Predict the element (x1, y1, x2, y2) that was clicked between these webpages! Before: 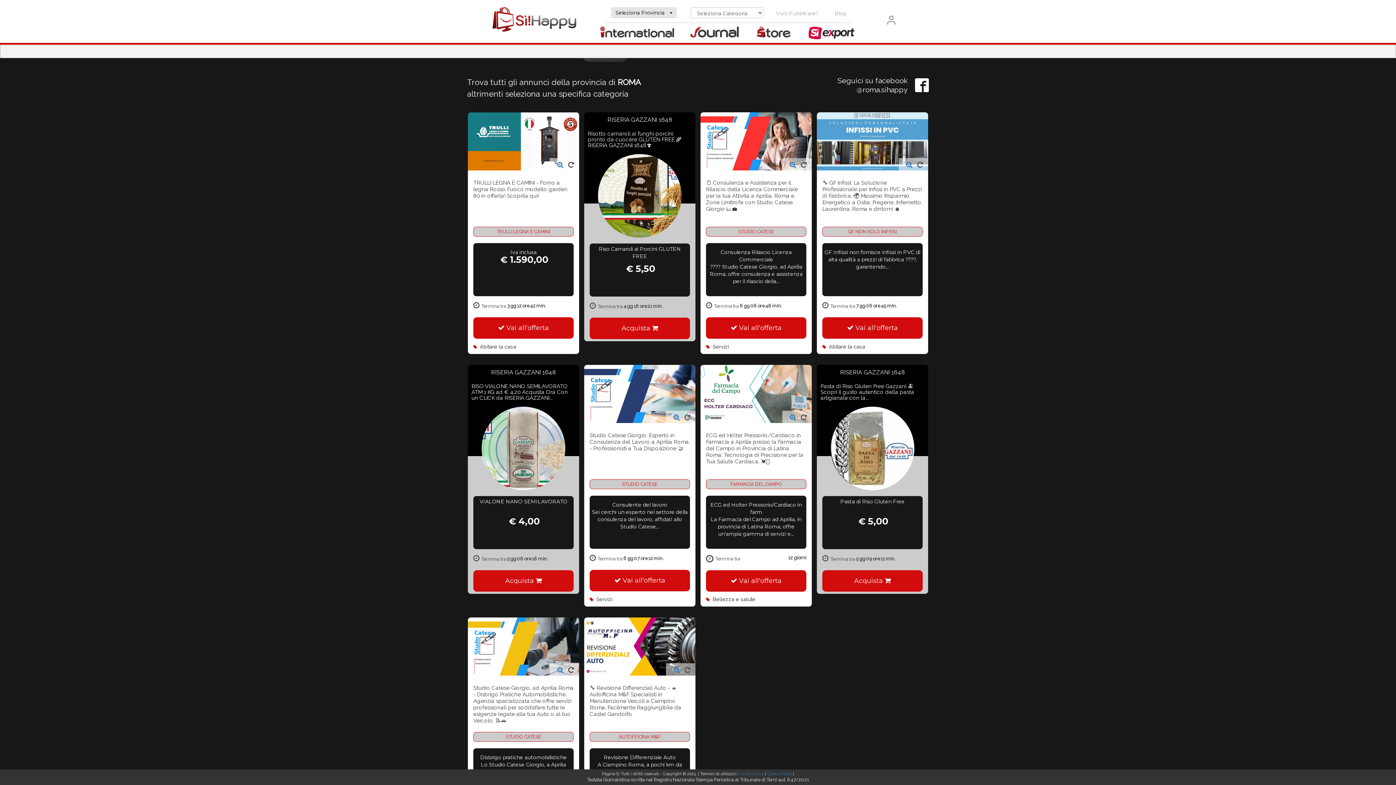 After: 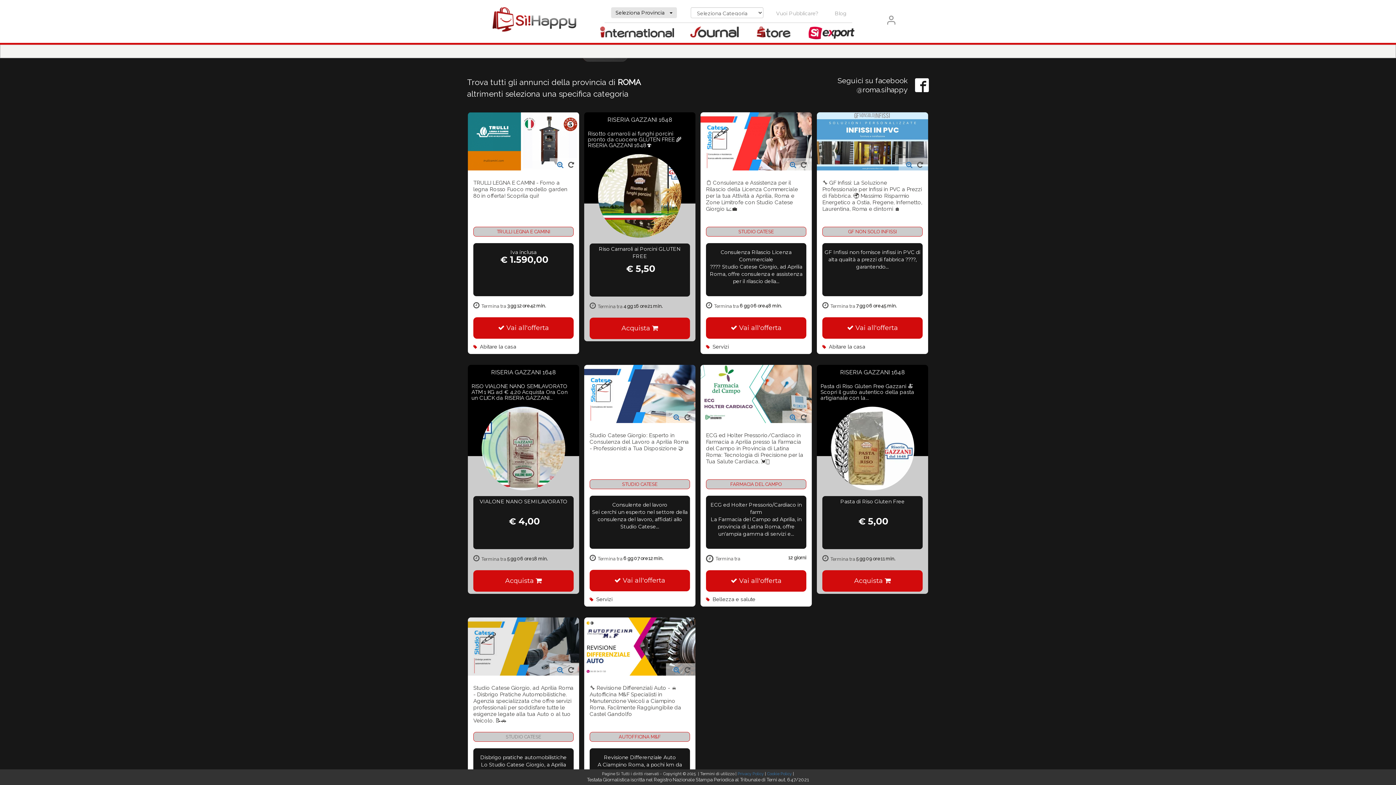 Action: label: STUDIO CATESE bbox: (505, 734, 541, 740)